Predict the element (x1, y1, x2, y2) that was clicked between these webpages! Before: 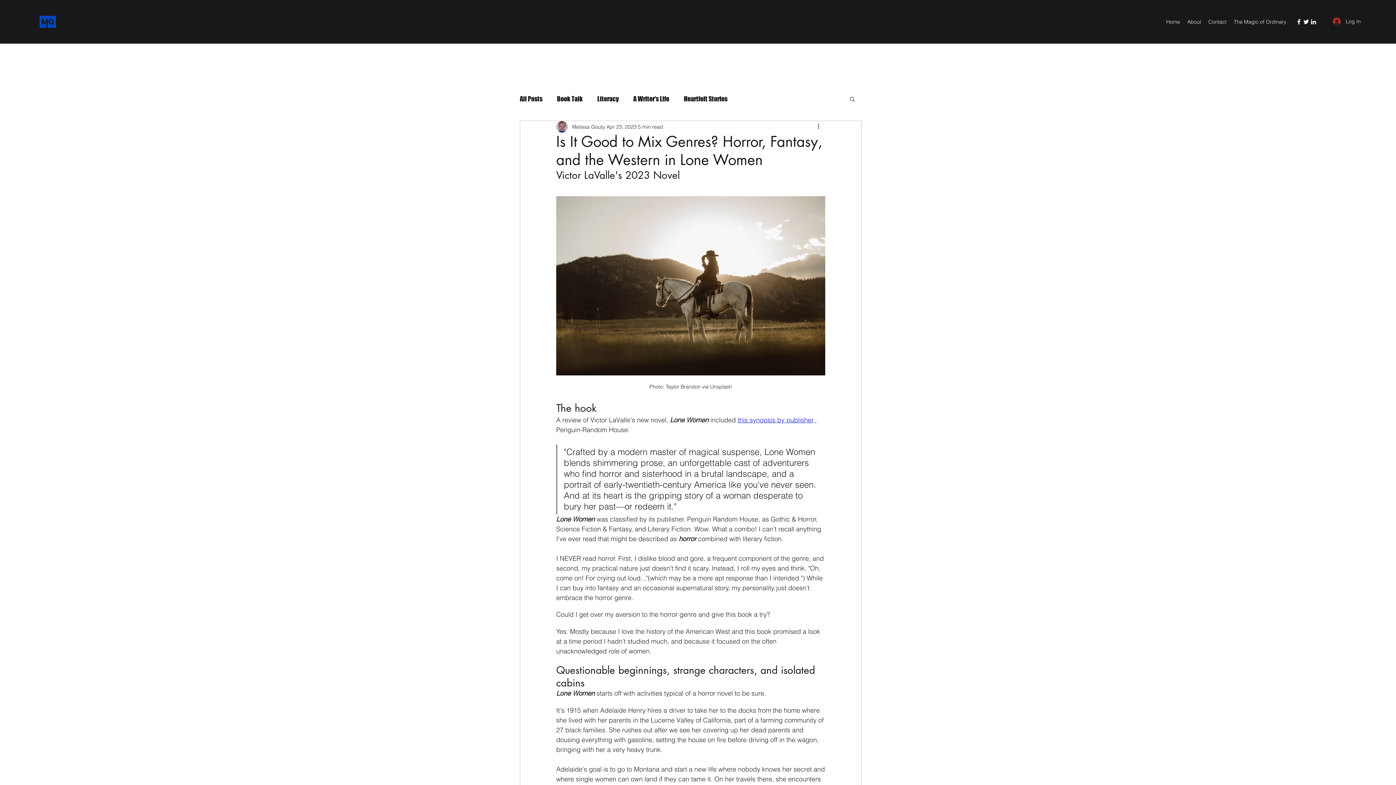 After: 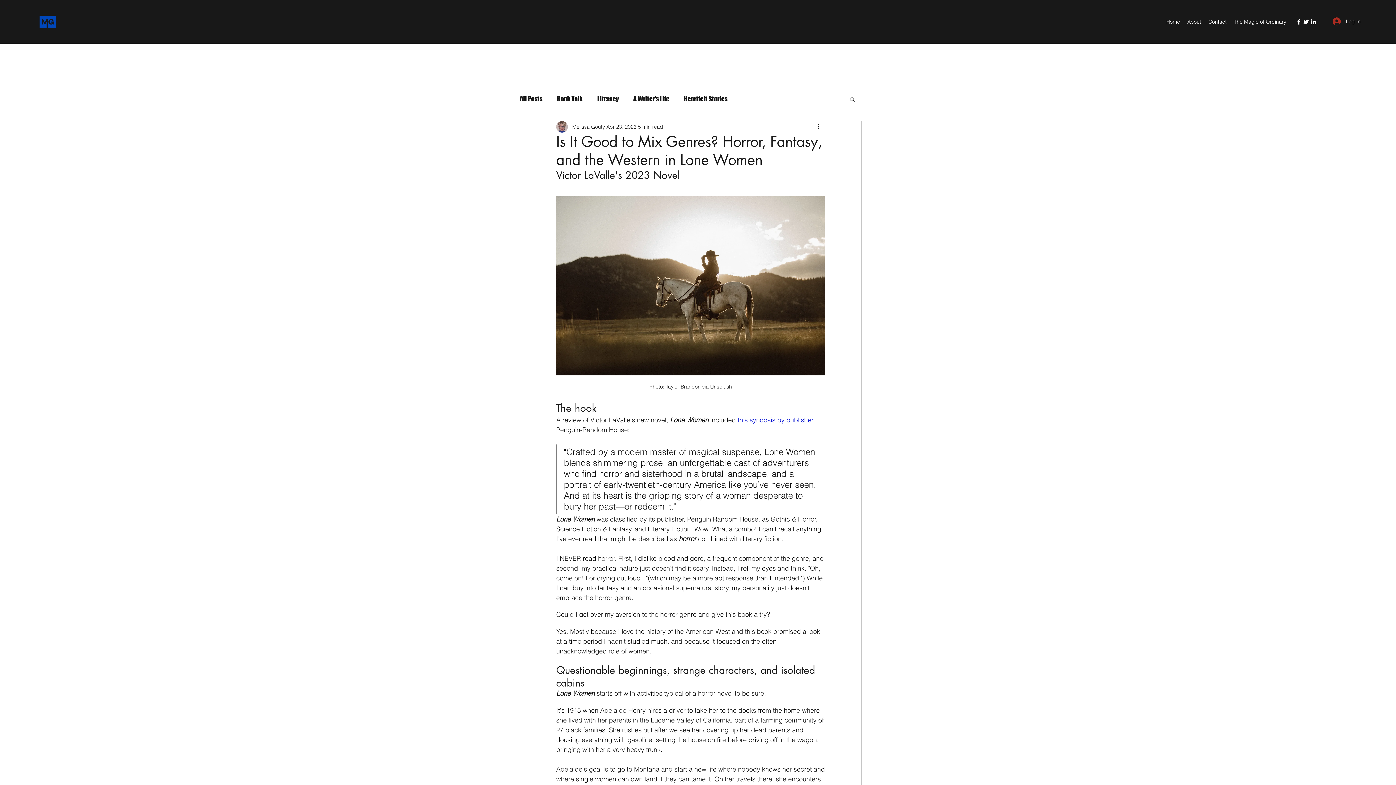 Action: bbox: (1310, 18, 1317, 25) label: LinkedIn